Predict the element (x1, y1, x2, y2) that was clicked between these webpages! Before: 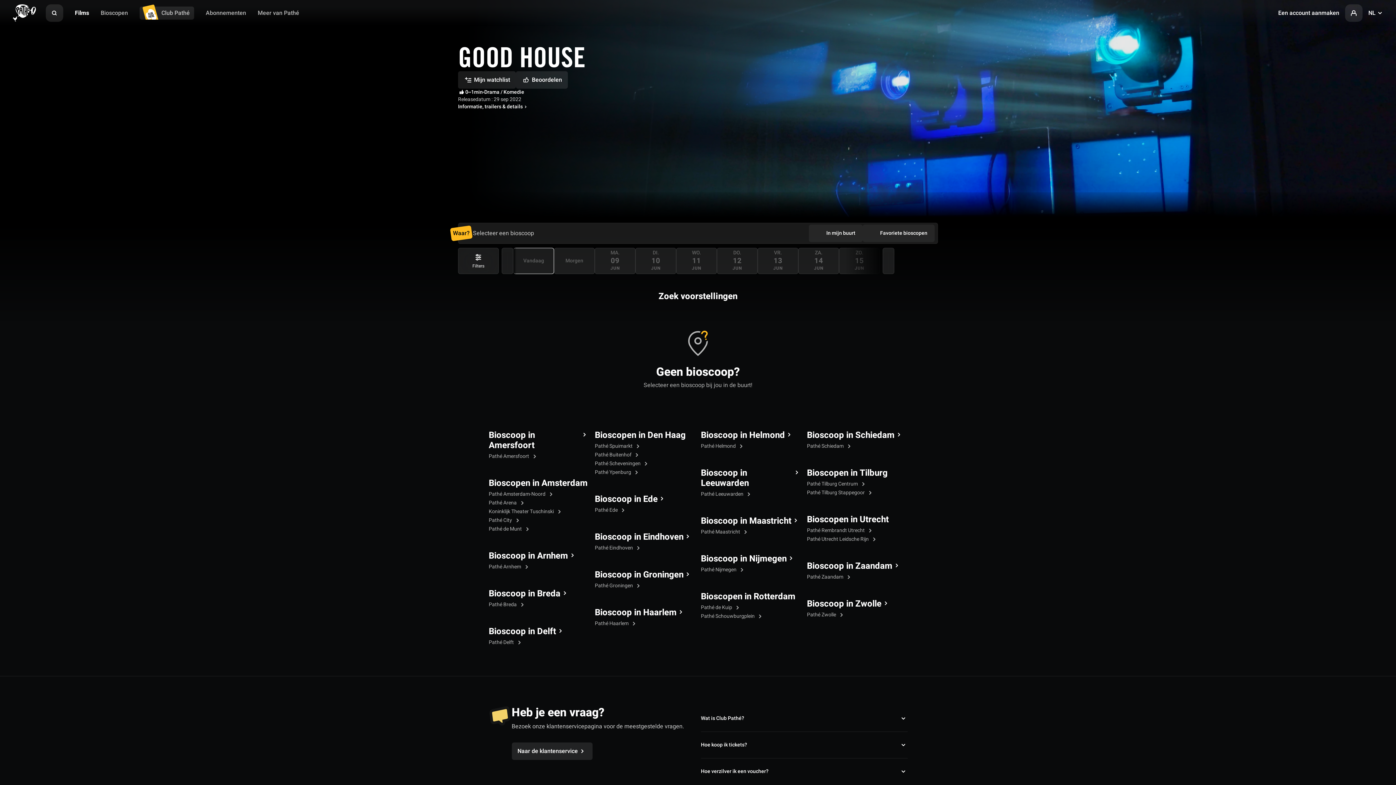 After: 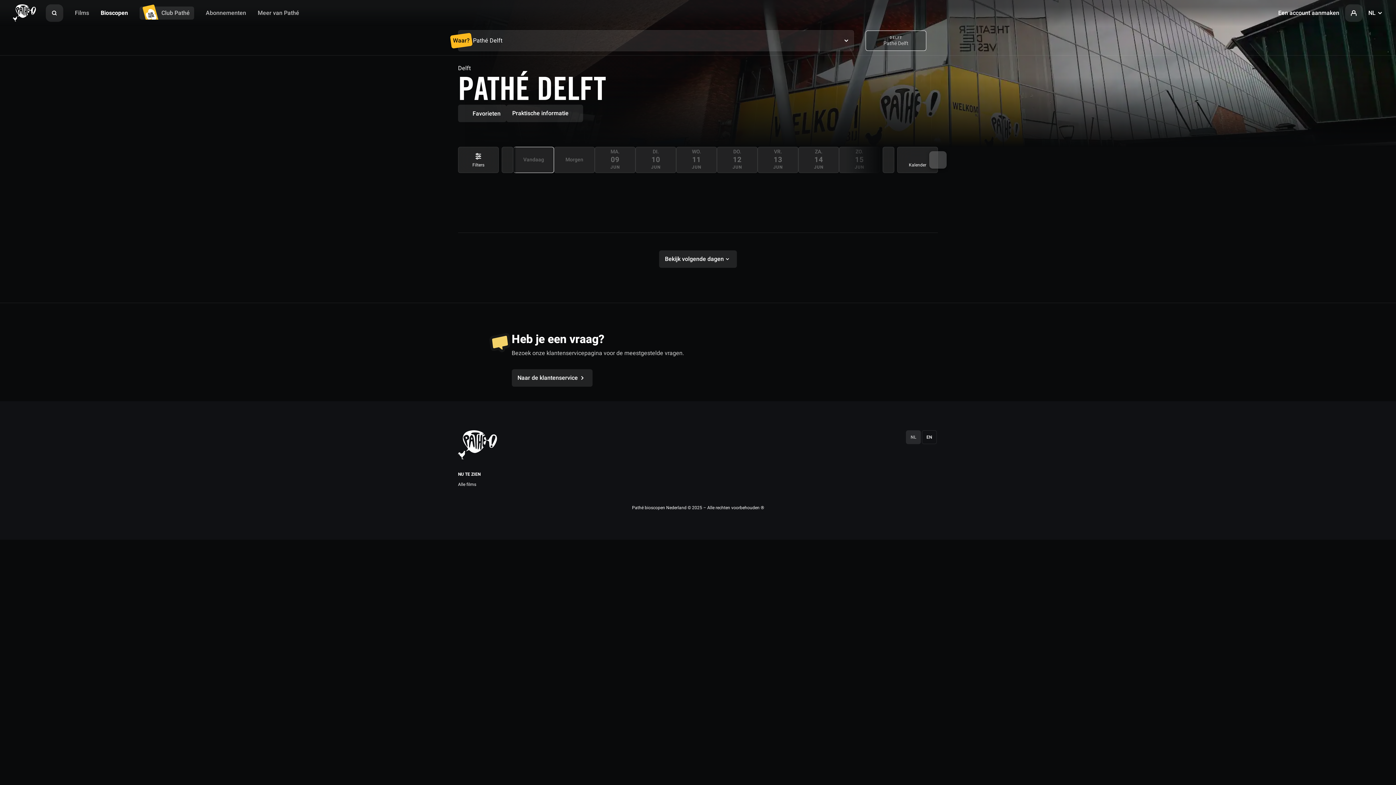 Action: bbox: (488, 638, 523, 646) label: Pathé Delft 